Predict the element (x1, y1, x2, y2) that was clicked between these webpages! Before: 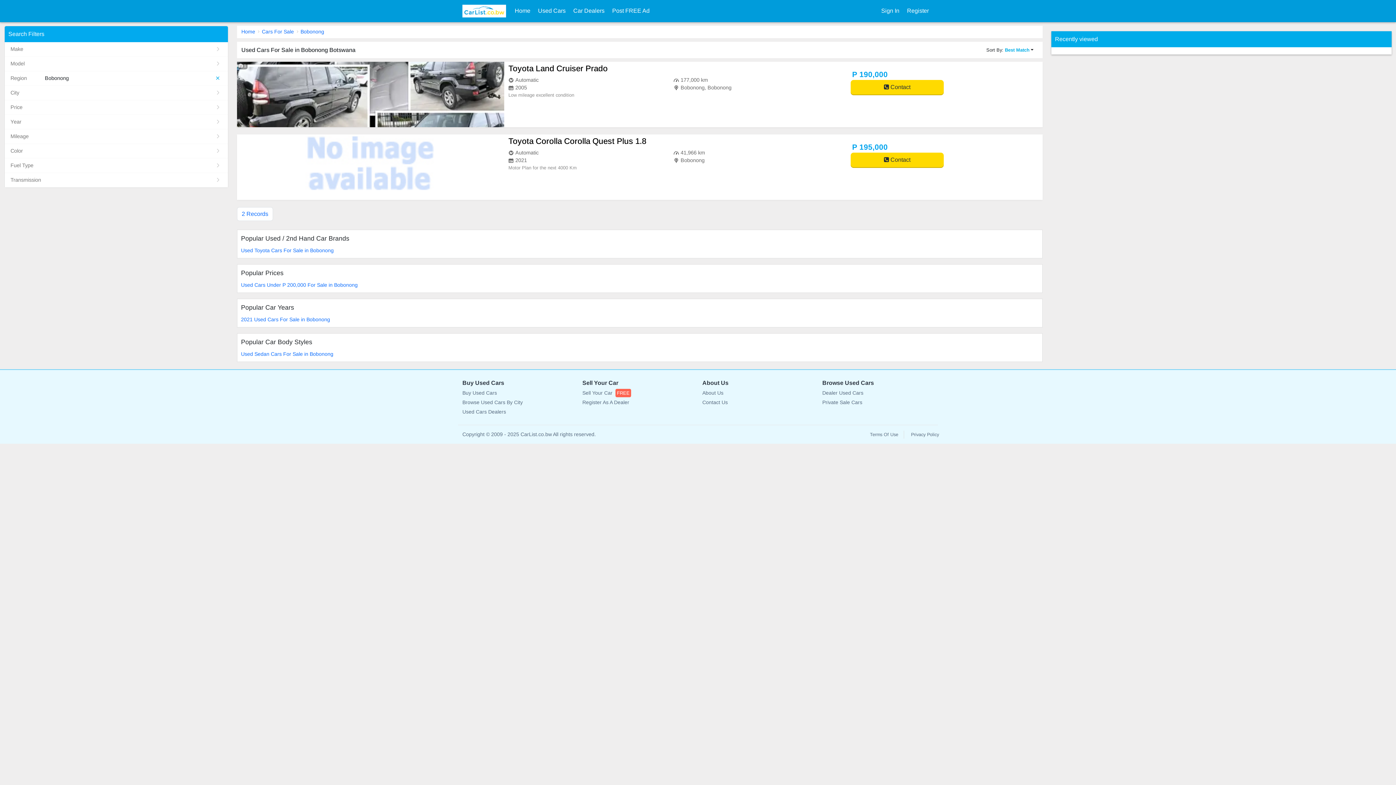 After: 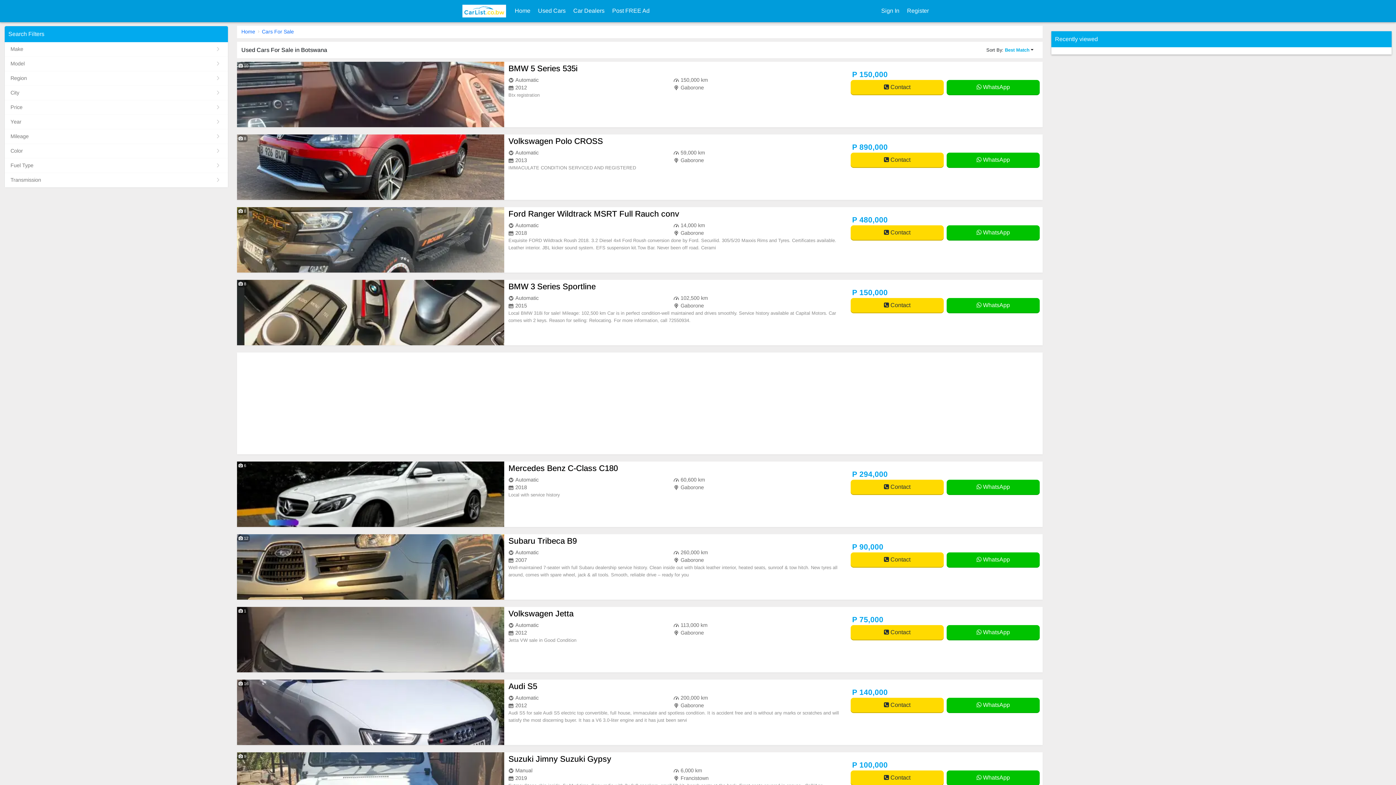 Action: label: Browse Used Cars By City bbox: (462, 399, 573, 406)